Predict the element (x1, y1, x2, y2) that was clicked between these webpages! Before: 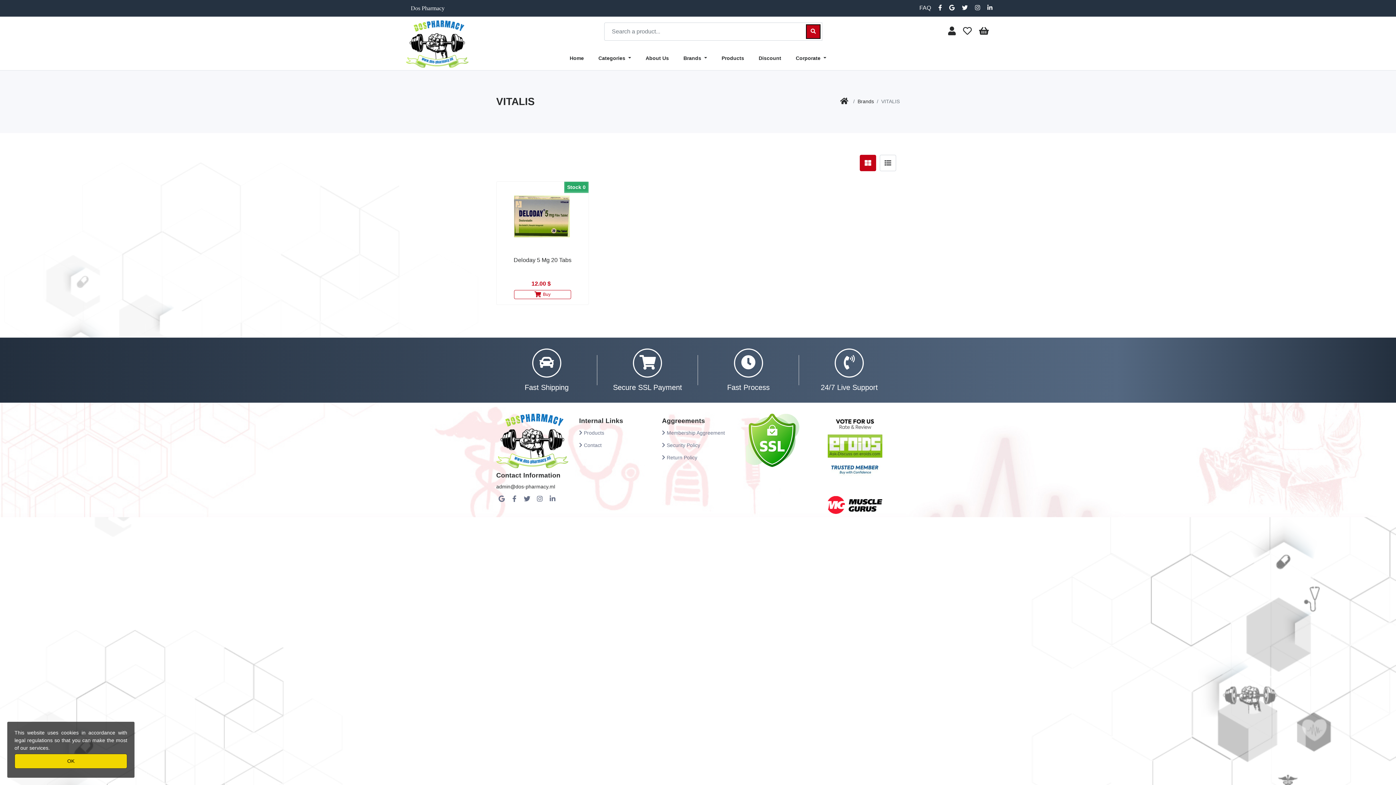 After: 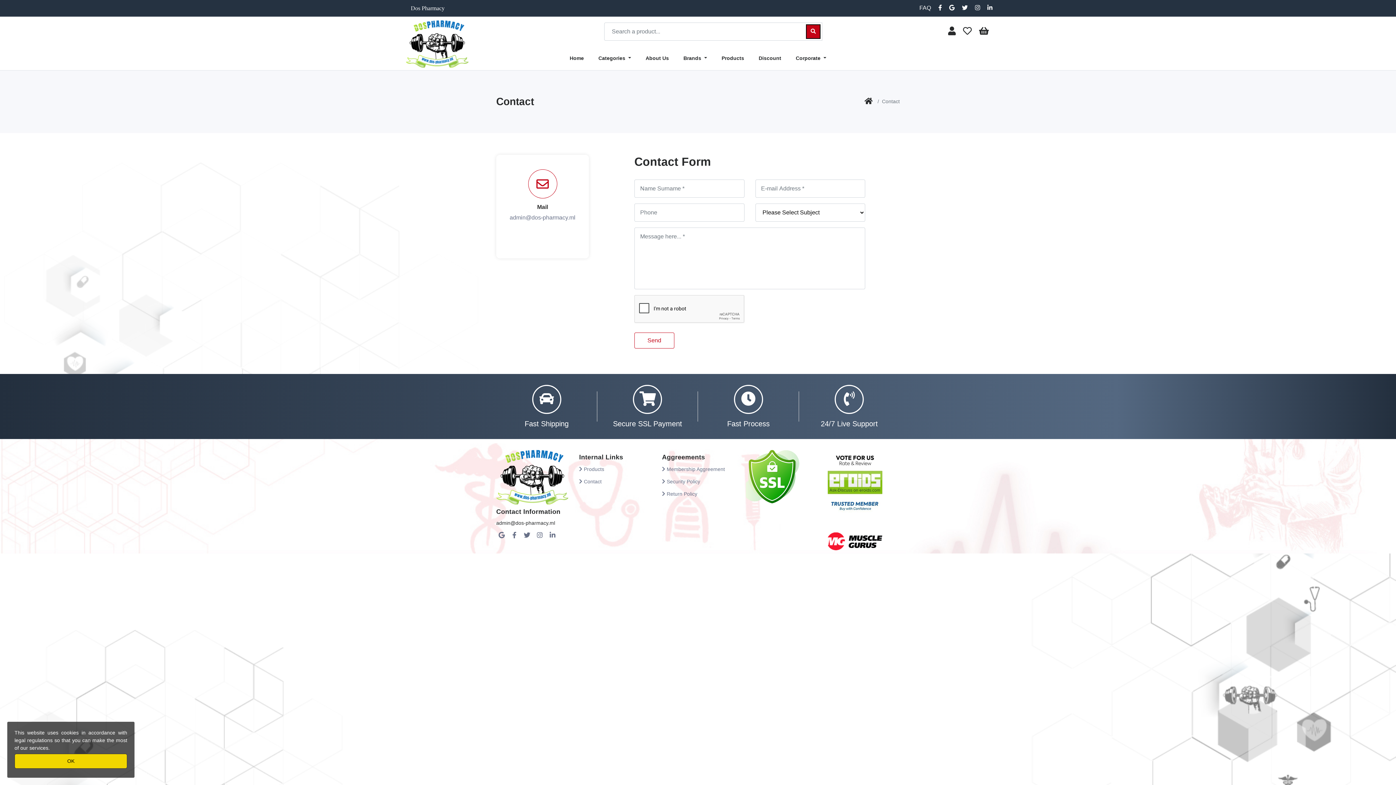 Action: bbox: (579, 442, 601, 448) label: Contact